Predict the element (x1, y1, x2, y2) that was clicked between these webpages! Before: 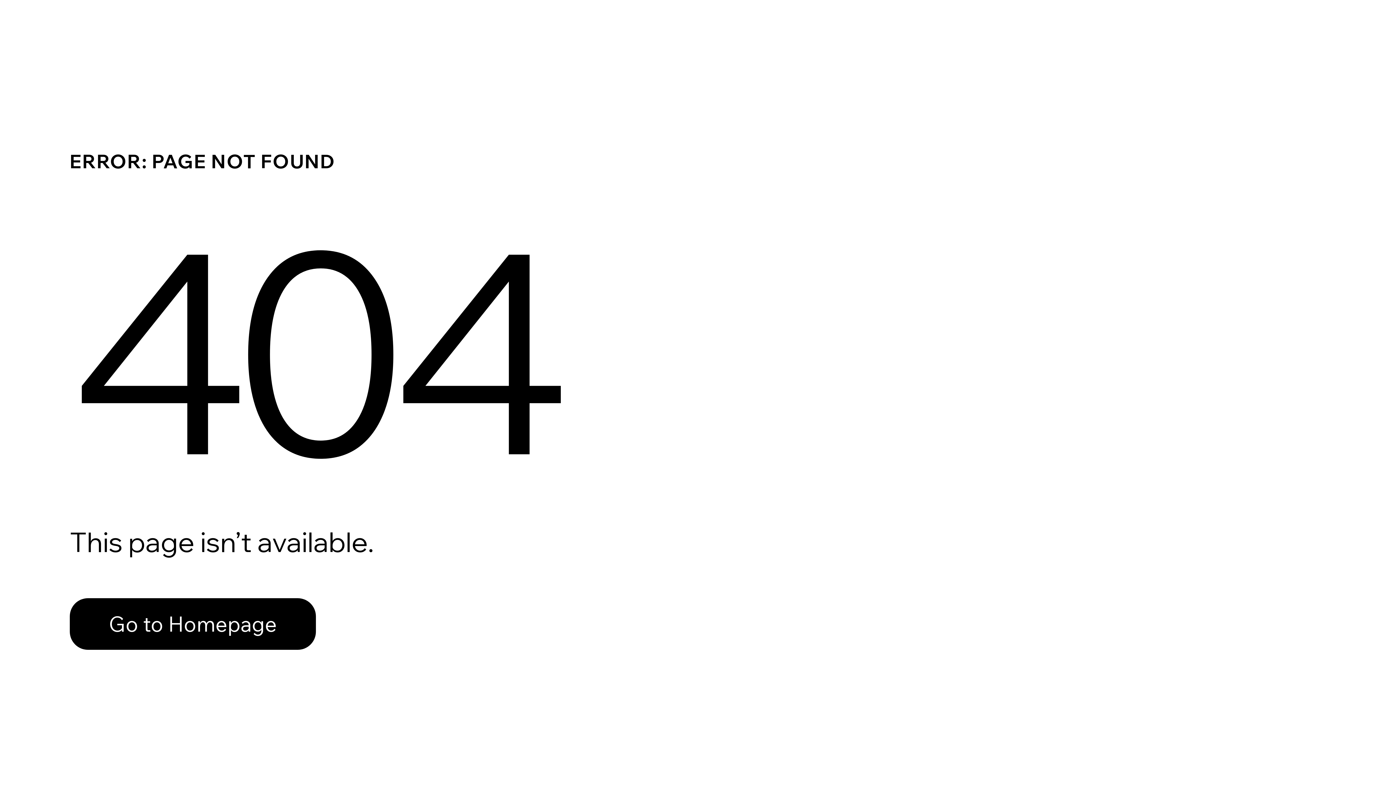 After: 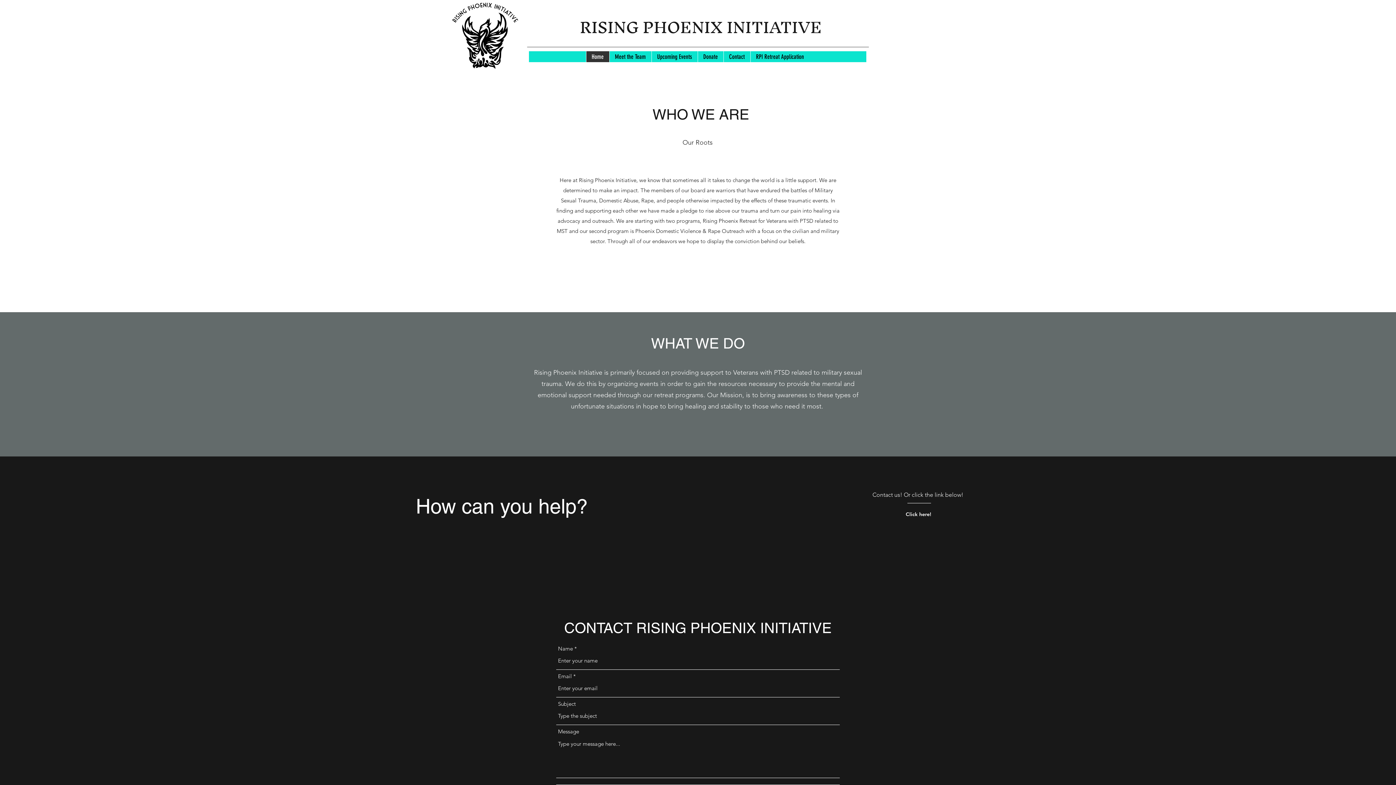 Action: label: Go to Homepage bbox: (69, 582, 768, 659)